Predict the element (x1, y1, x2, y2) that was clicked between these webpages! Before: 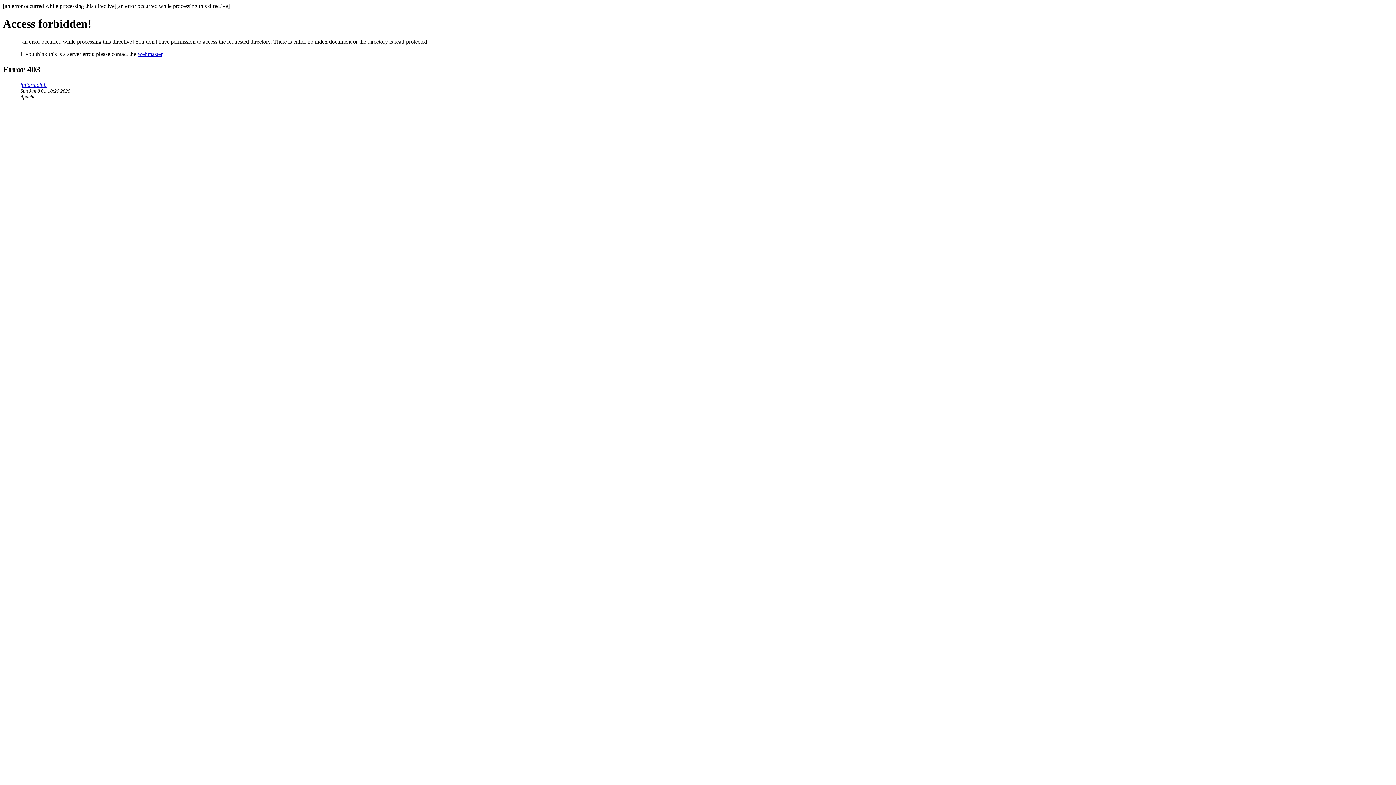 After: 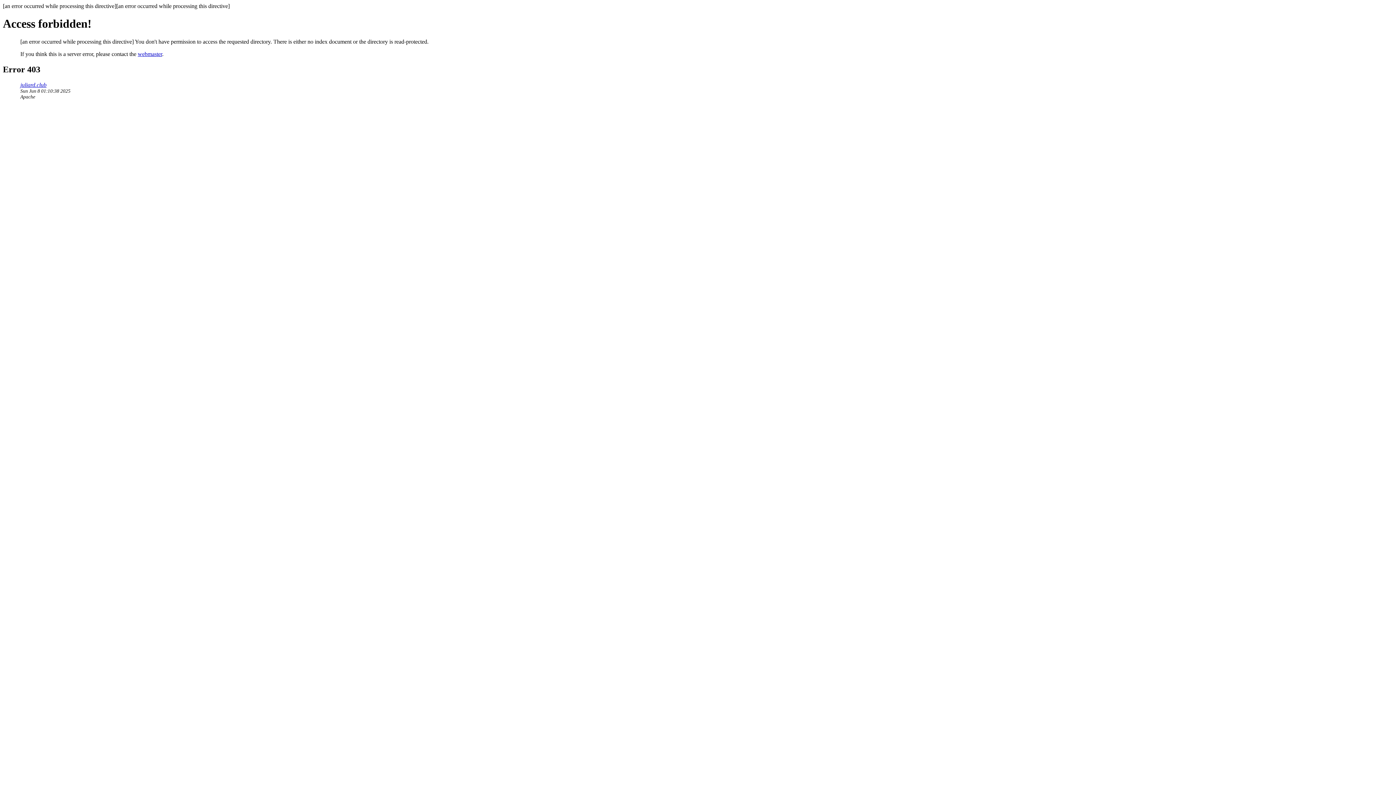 Action: bbox: (20, 81, 46, 87) label: juliard.club